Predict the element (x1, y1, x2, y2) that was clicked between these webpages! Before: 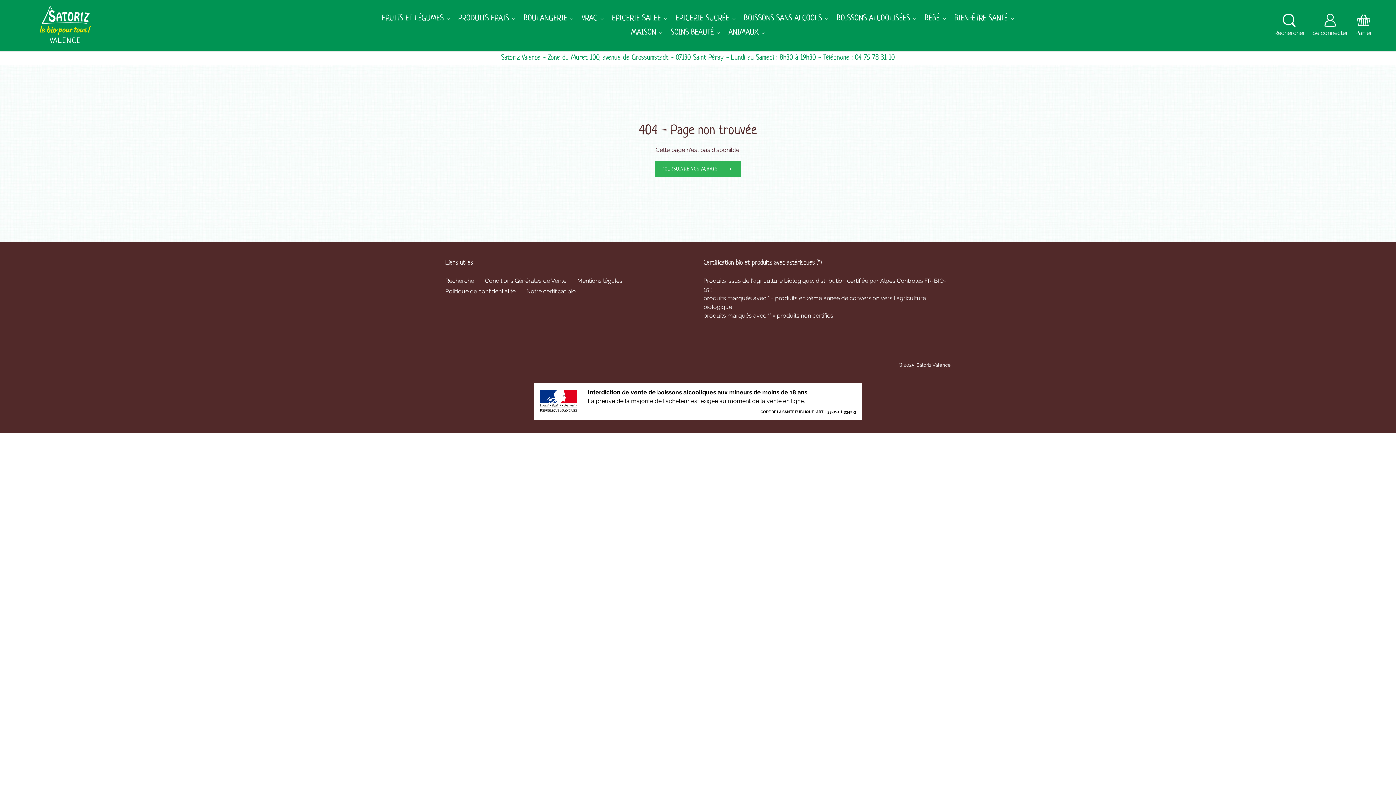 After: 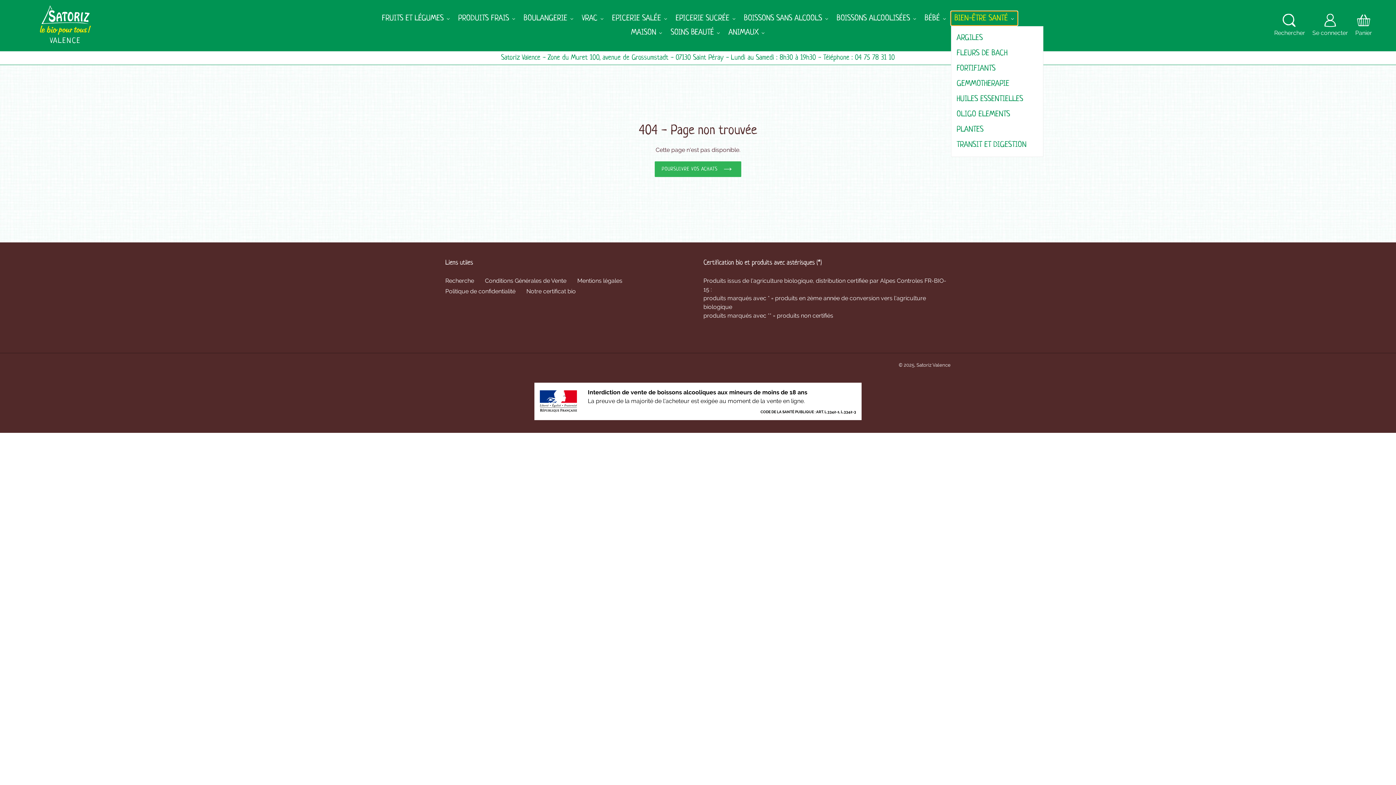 Action: bbox: (951, 11, 1017, 25) label: BIEN-ÊTRE SANTÉ